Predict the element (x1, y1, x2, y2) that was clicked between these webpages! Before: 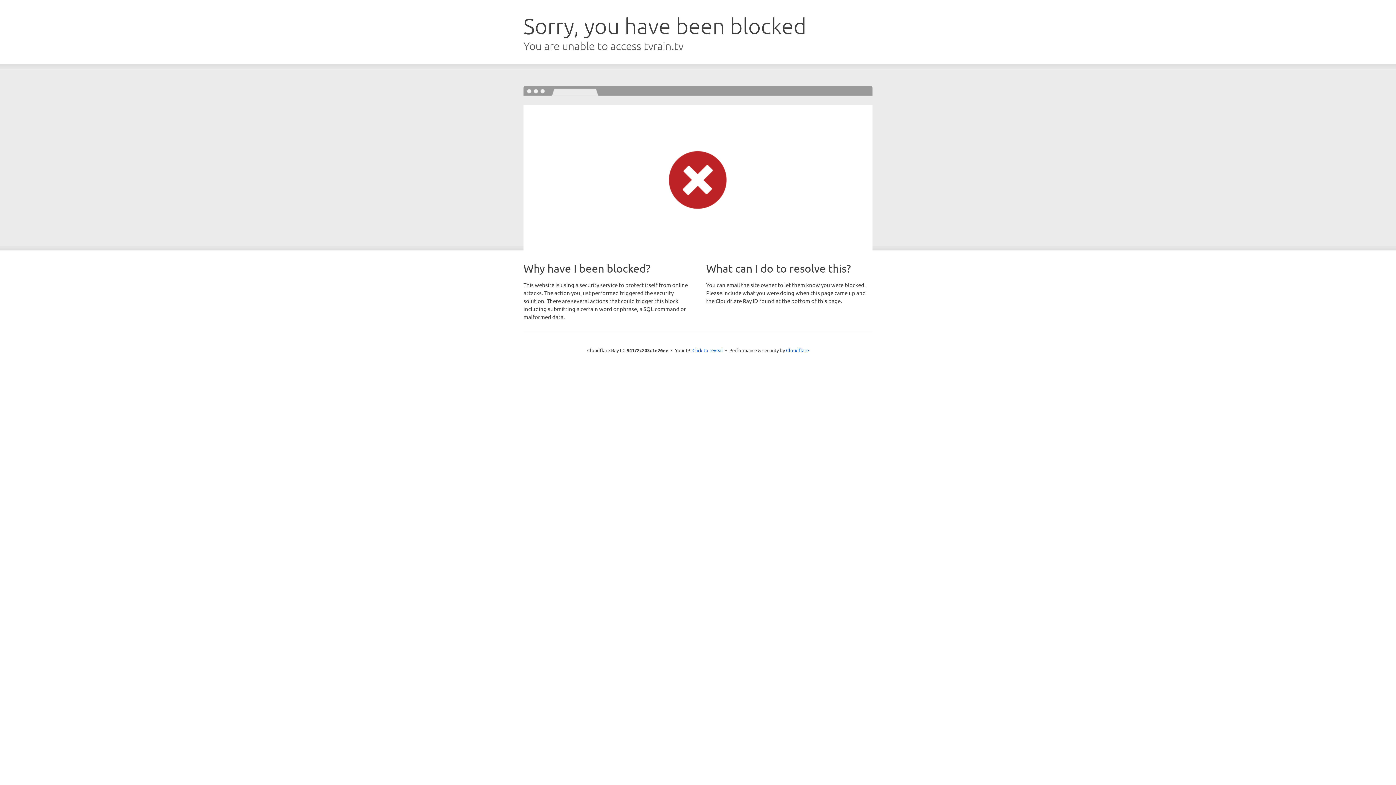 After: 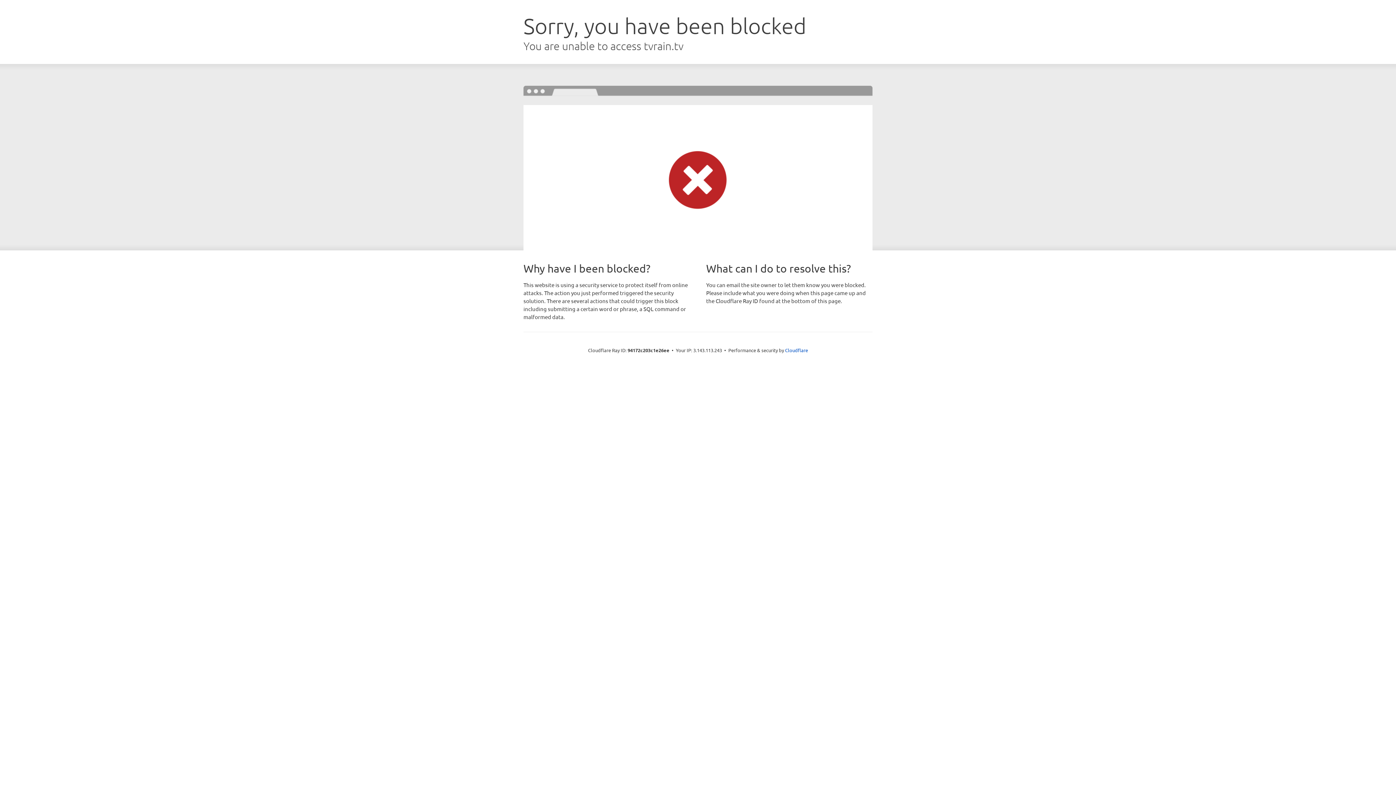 Action: label: Click to reveal bbox: (692, 346, 723, 353)